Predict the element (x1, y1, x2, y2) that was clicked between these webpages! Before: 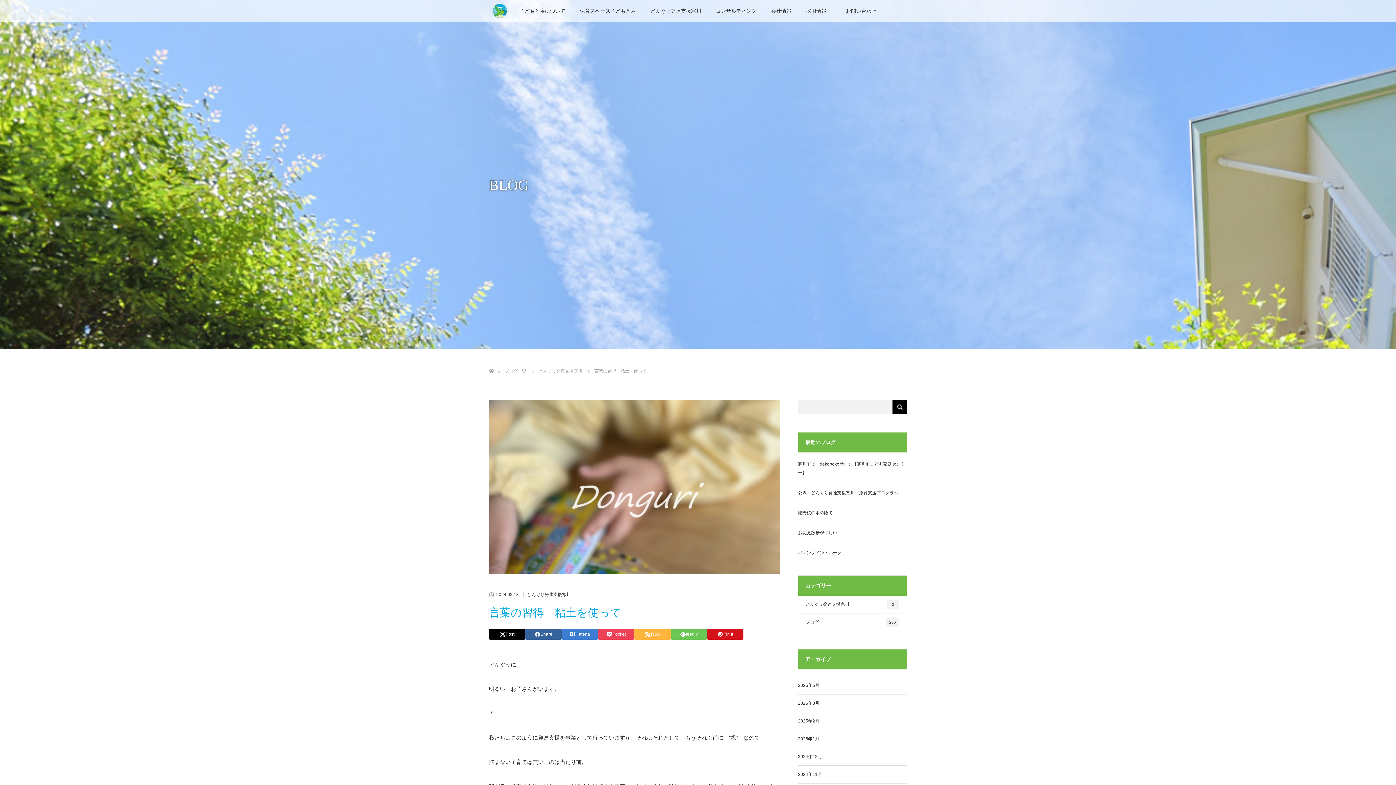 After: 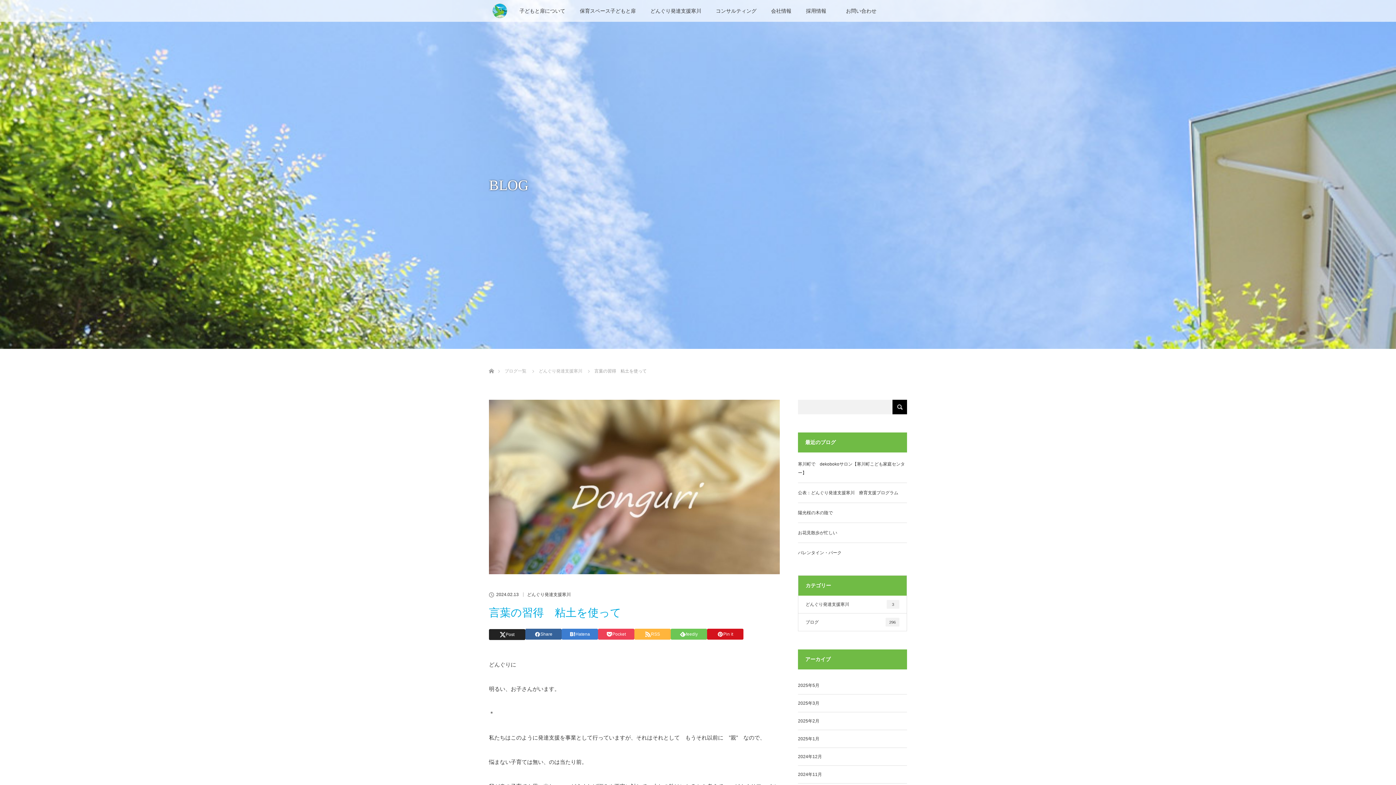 Action: label: Post bbox: (489, 629, 525, 640)